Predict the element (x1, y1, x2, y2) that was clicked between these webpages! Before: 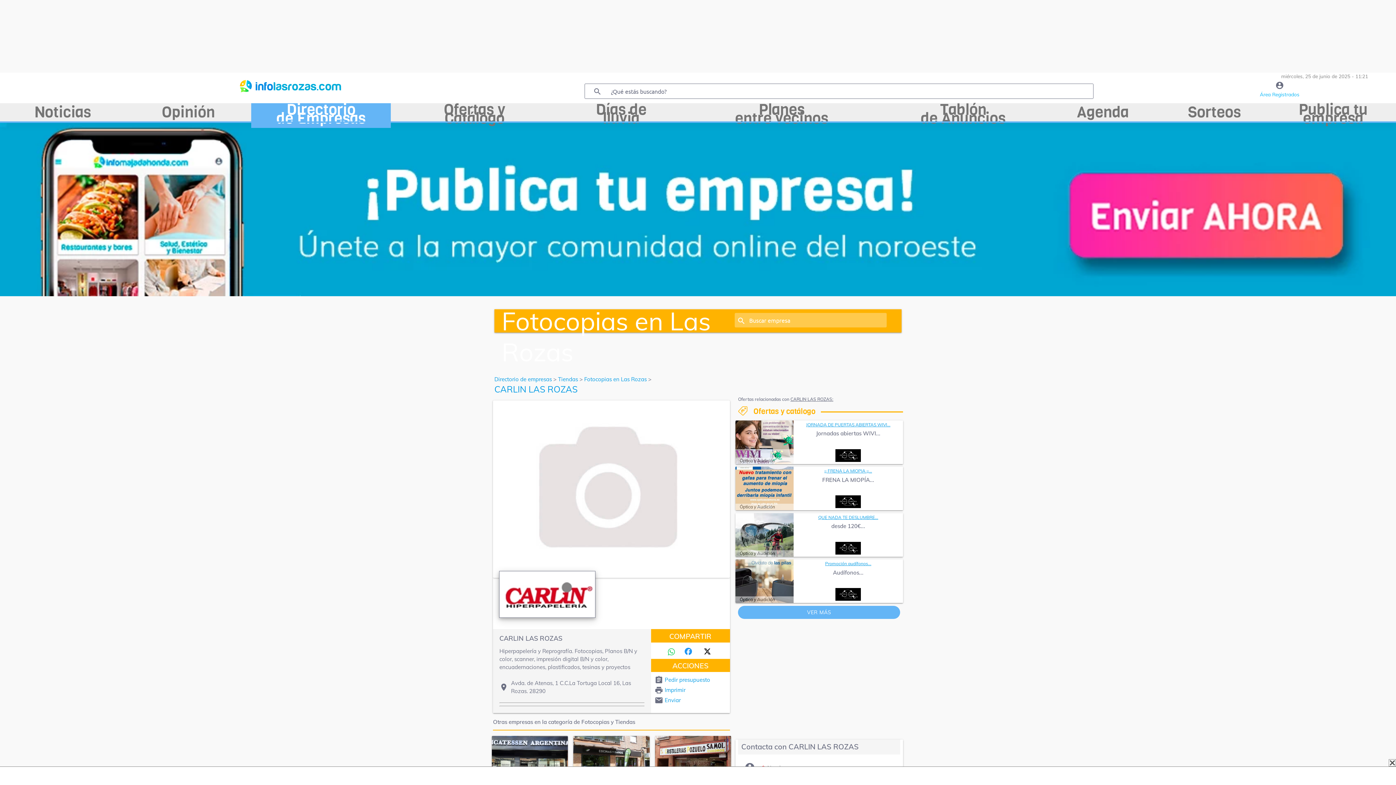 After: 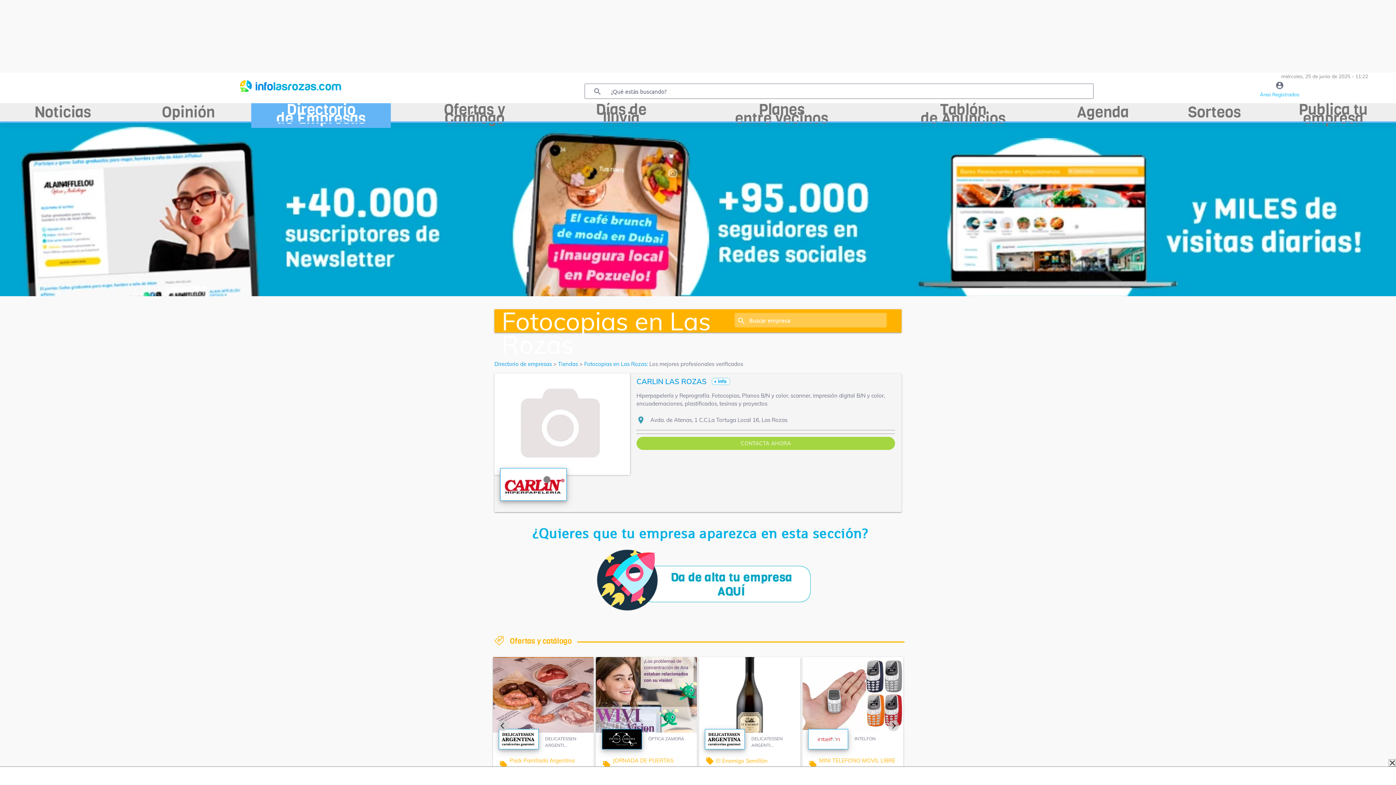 Action: label: Fotocopias en Las Rozas bbox: (584, 375, 646, 382)